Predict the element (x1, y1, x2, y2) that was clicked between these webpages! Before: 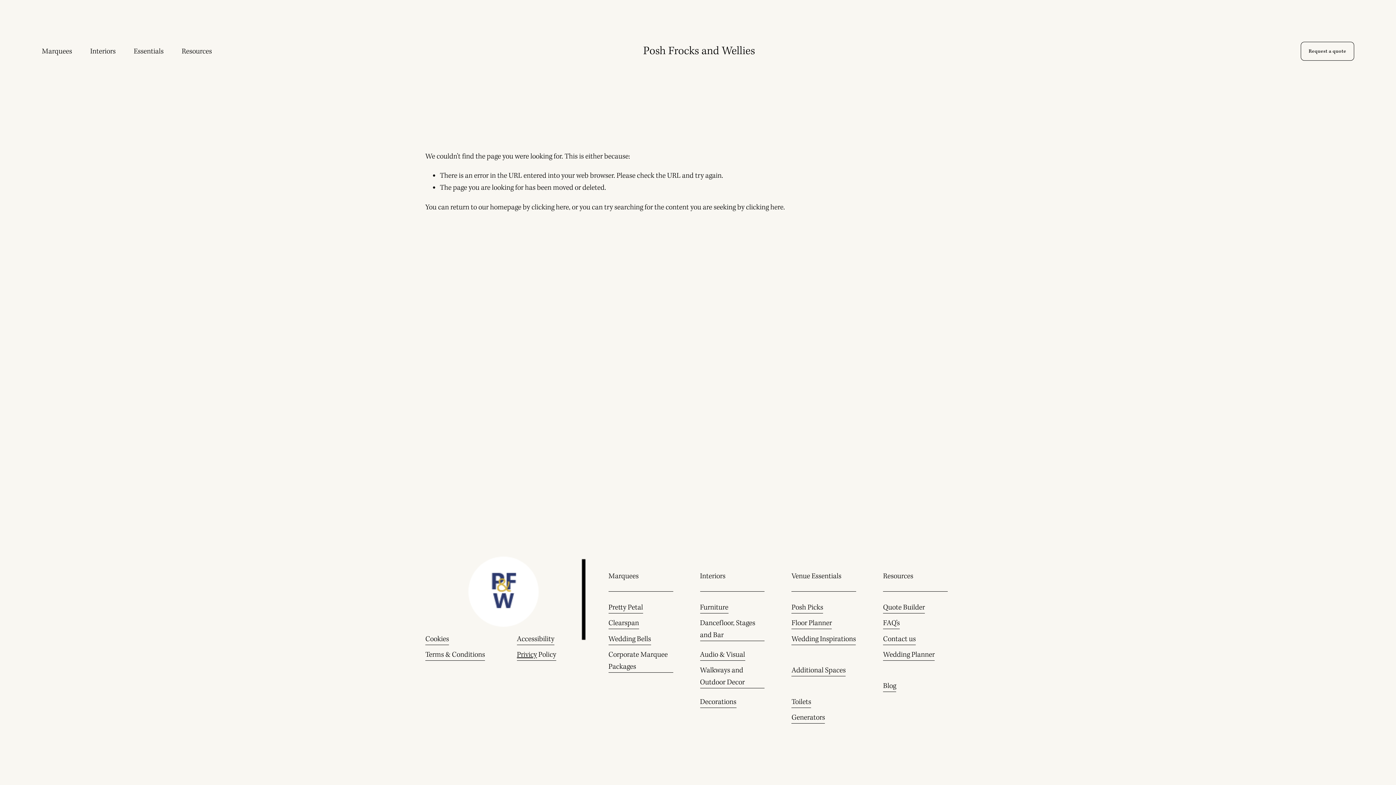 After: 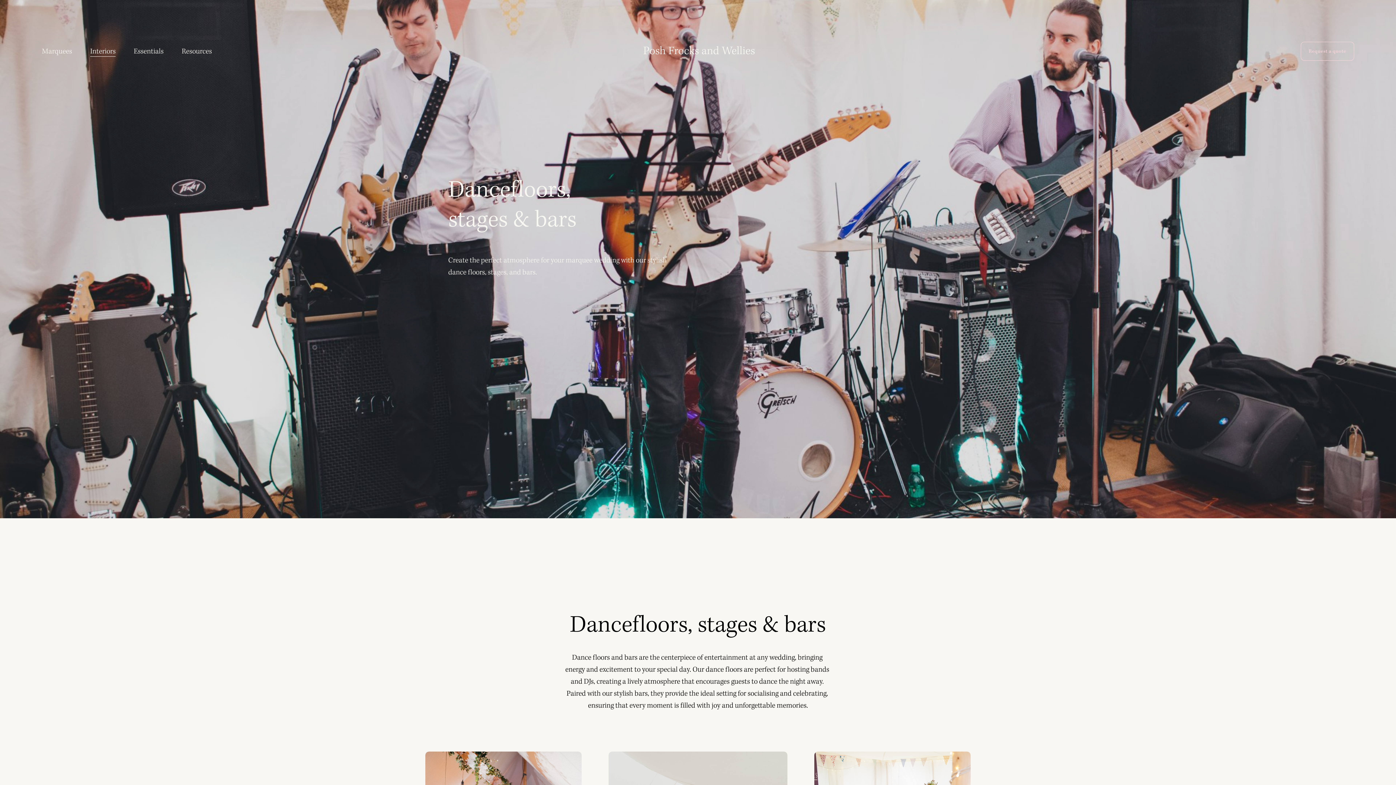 Action: bbox: (700, 617, 764, 641) label: Dancefloor, Stages and Bar